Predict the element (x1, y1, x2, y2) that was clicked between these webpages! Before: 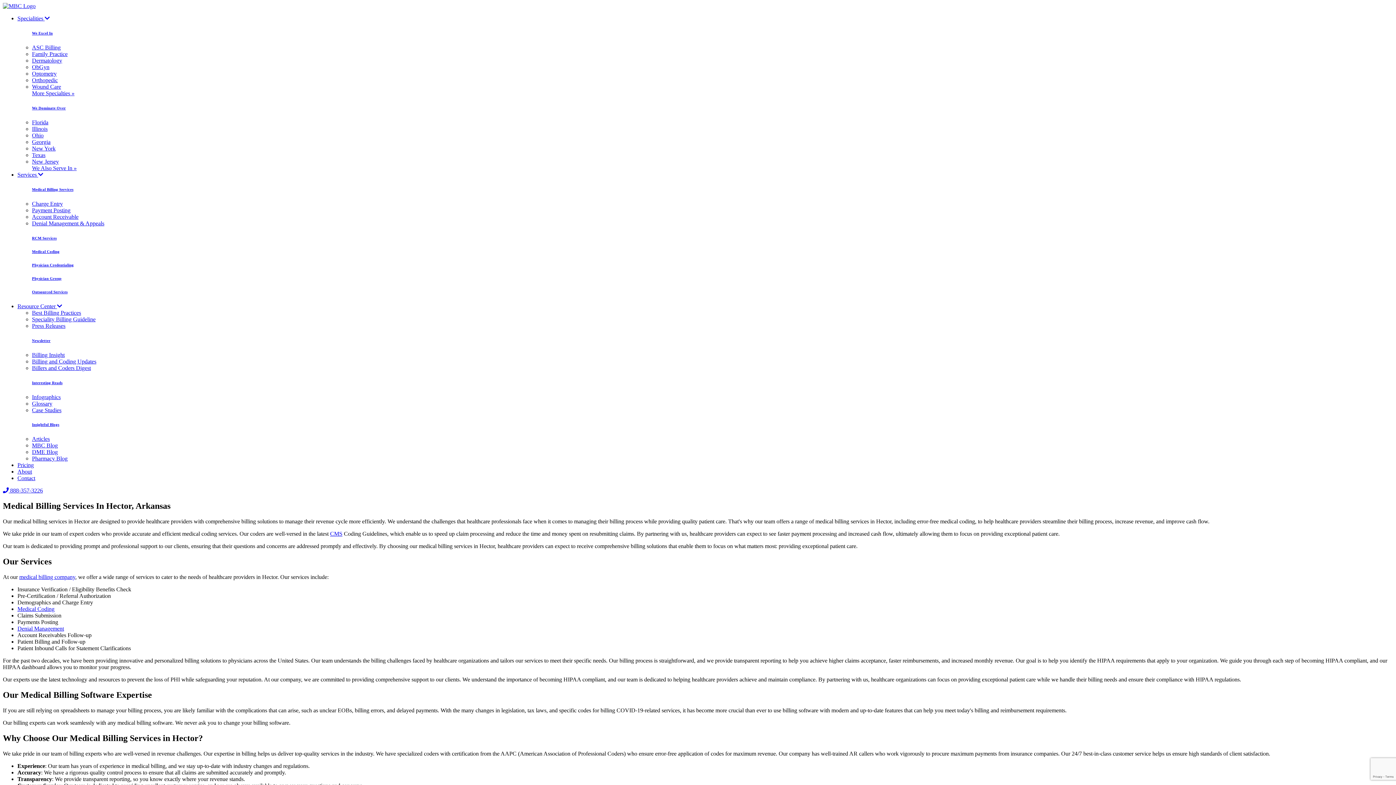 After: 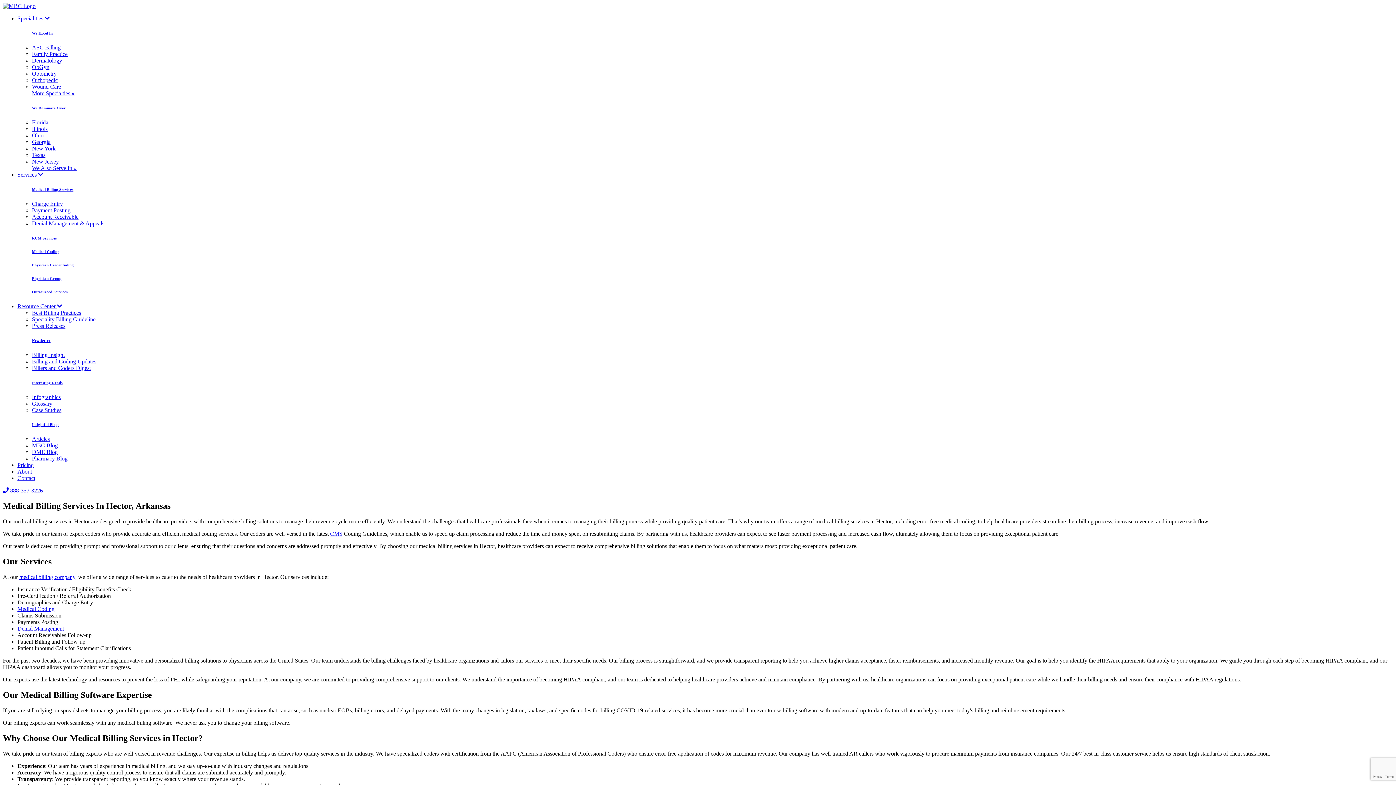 Action: label: MBC Blog bbox: (32, 442, 57, 448)